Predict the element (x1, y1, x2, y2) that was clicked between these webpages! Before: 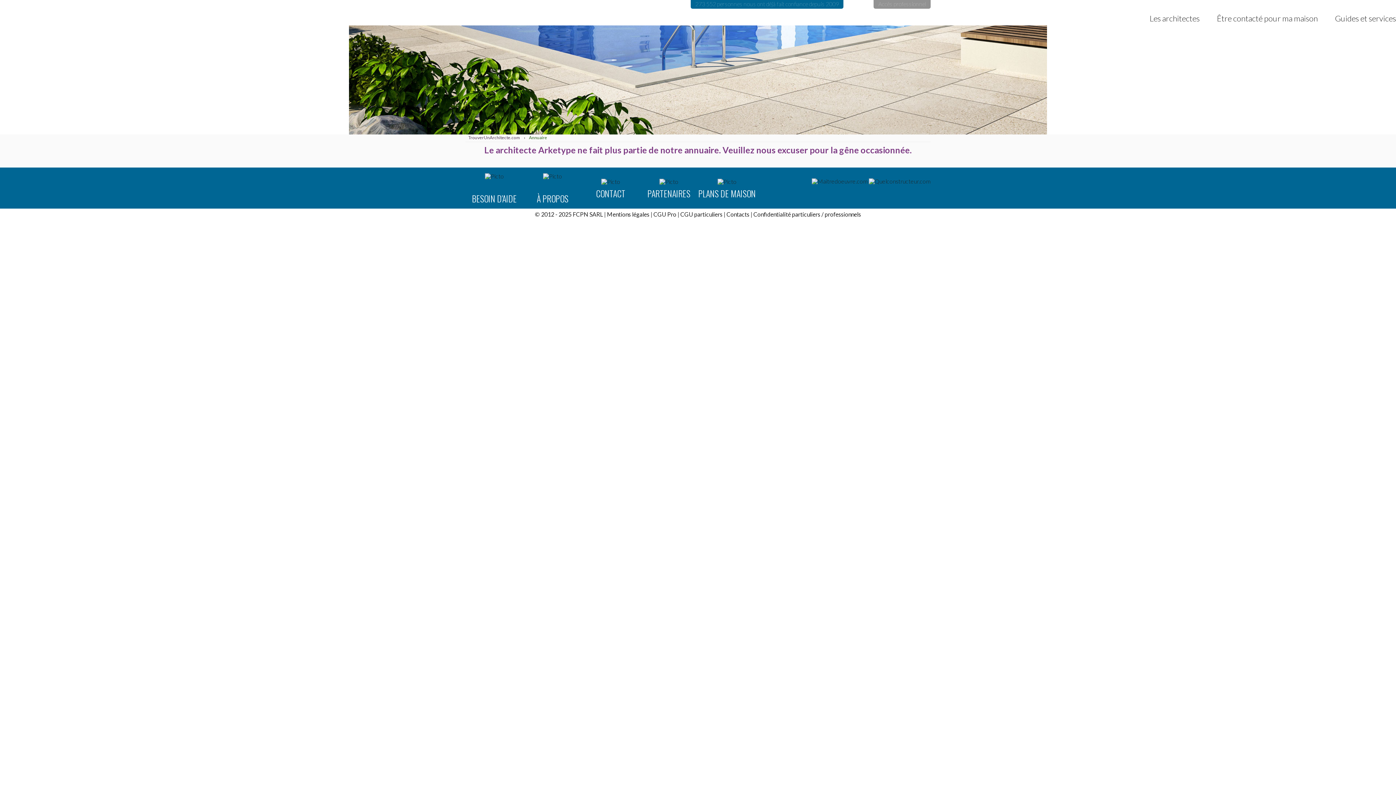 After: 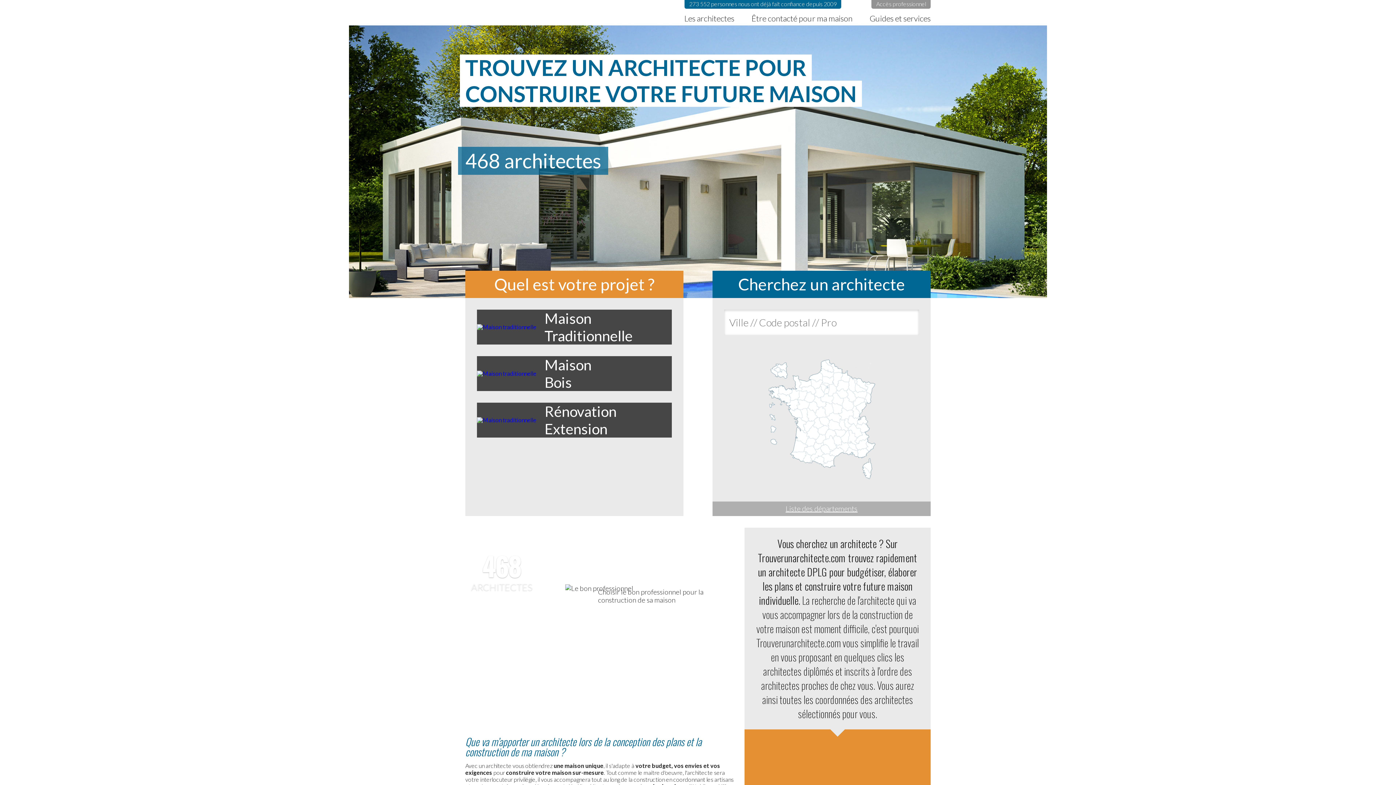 Action: bbox: (465, 134, 523, 141) label: TrouverUnArchitecte.com